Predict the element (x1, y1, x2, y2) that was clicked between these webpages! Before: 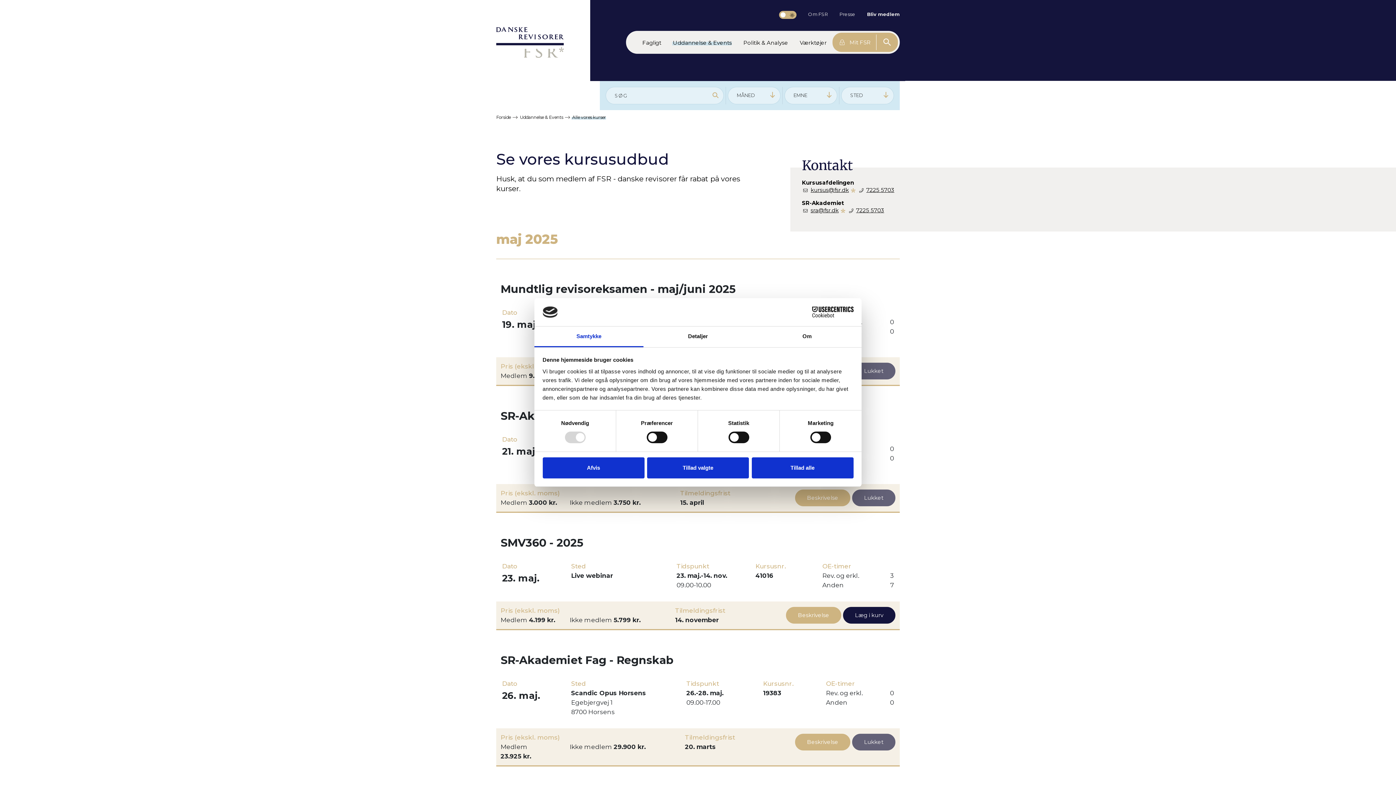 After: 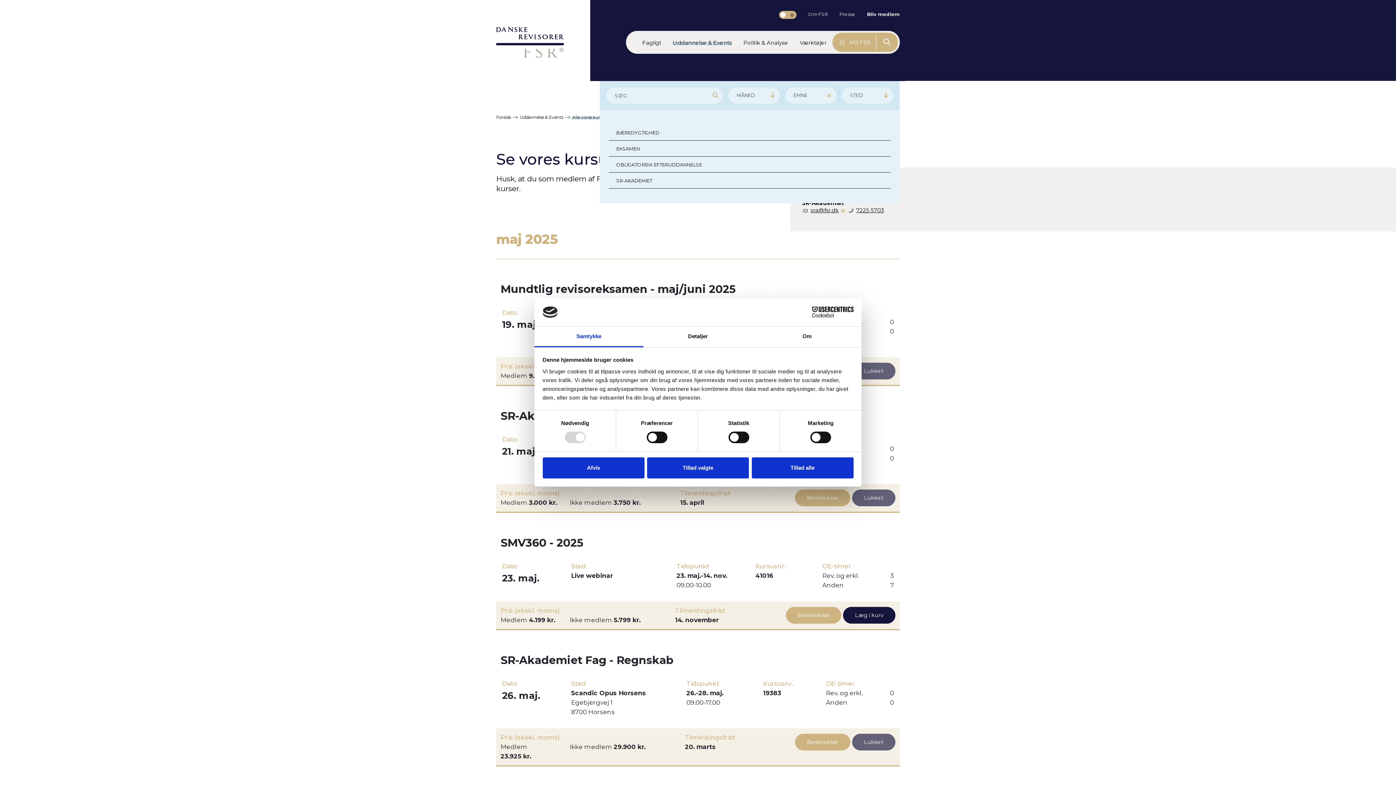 Action: bbox: (784, 86, 837, 104) label: EMNE